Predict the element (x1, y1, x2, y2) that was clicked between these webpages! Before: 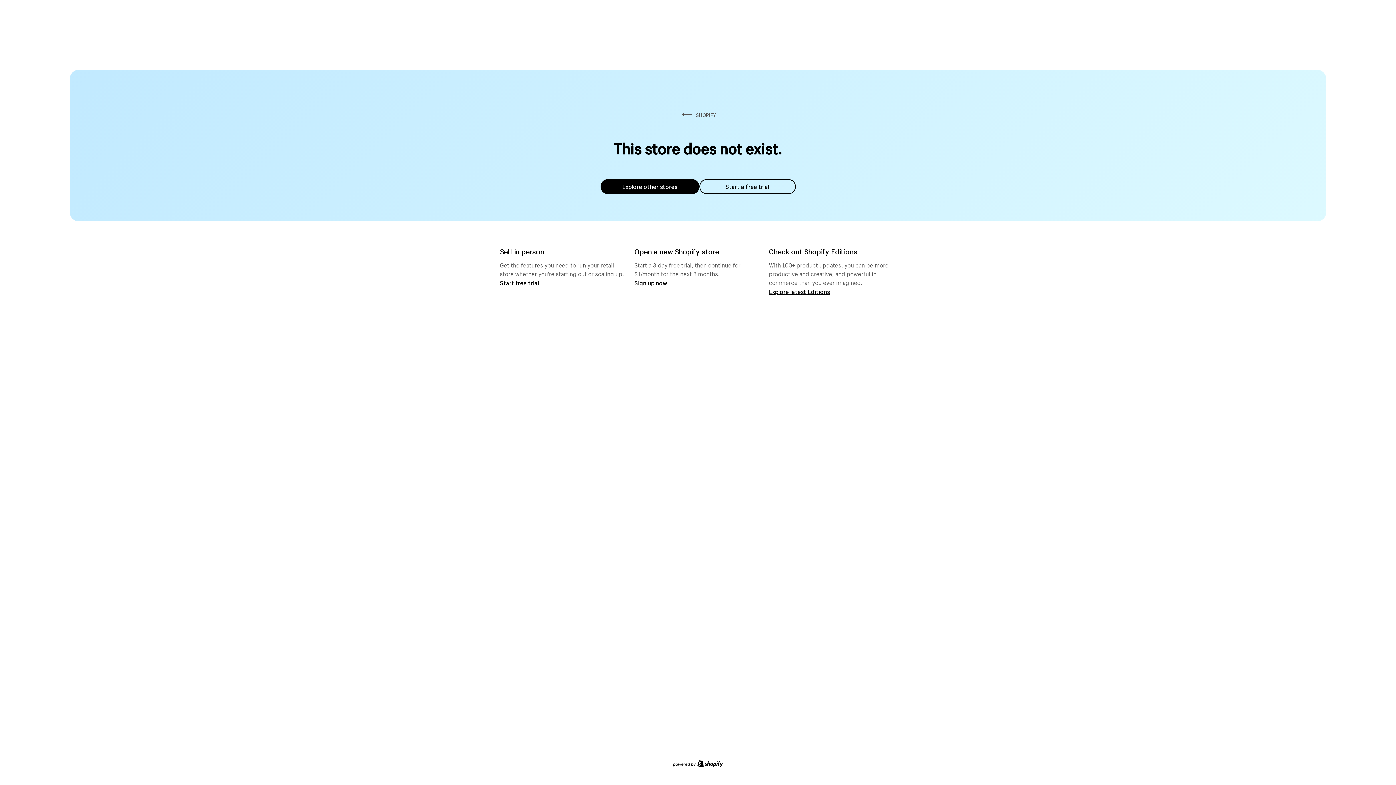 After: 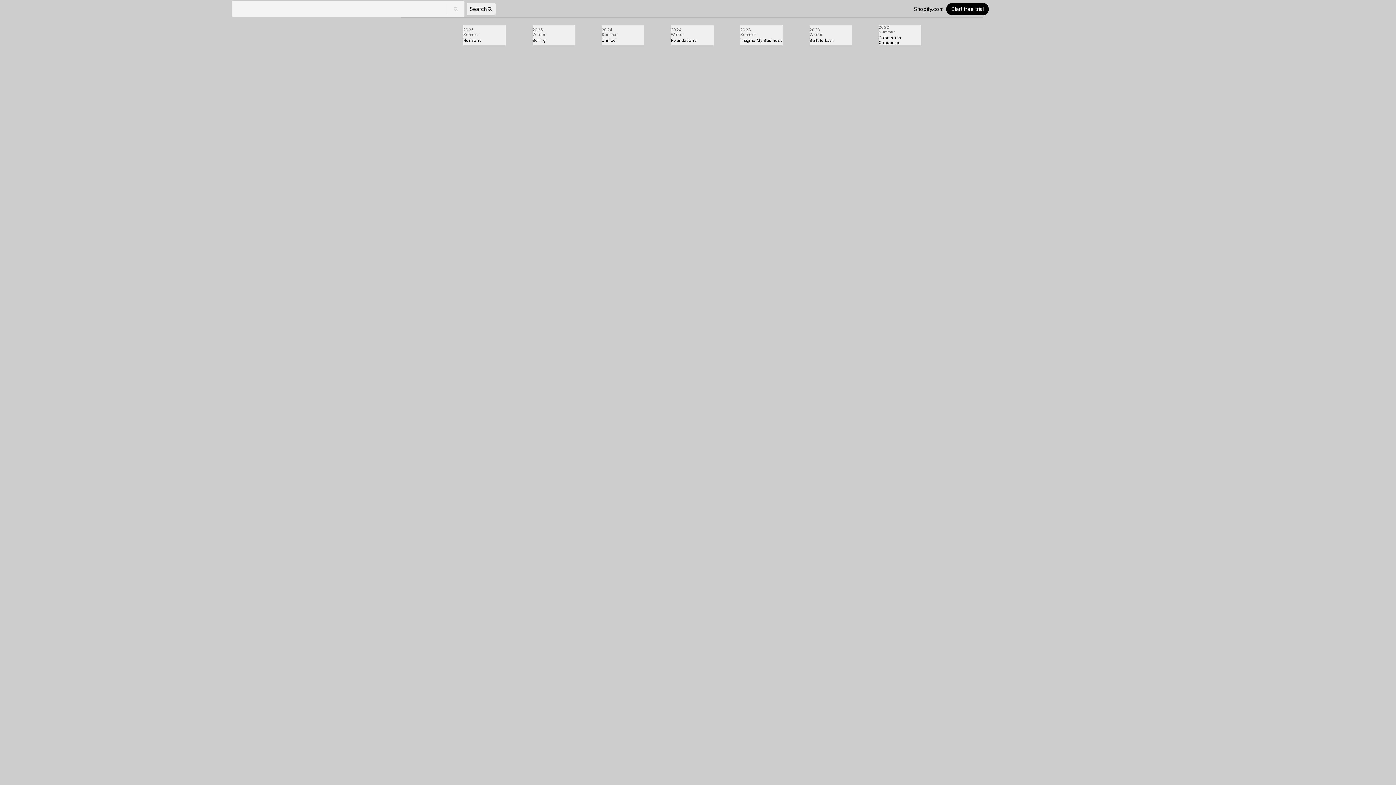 Action: label: Explore latest Editions bbox: (769, 287, 830, 295)